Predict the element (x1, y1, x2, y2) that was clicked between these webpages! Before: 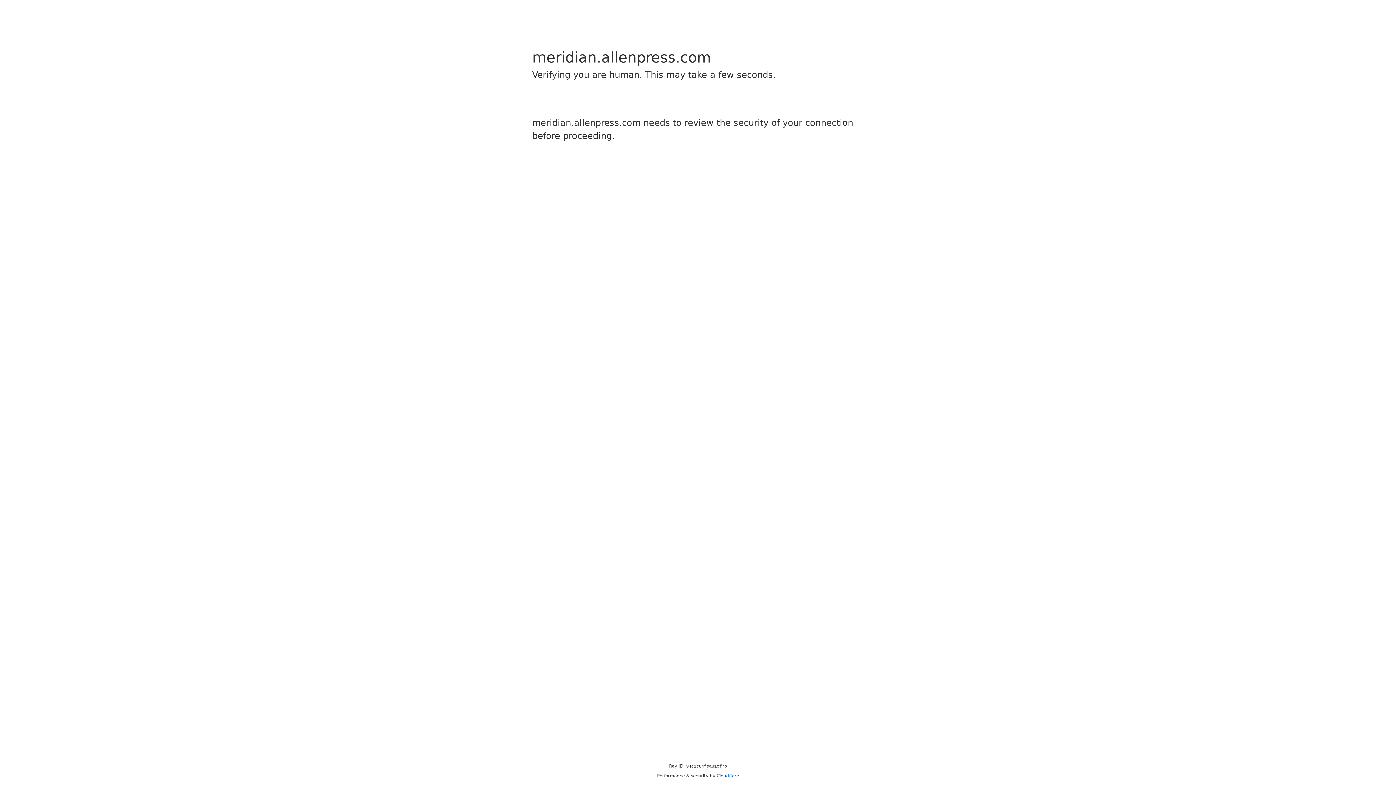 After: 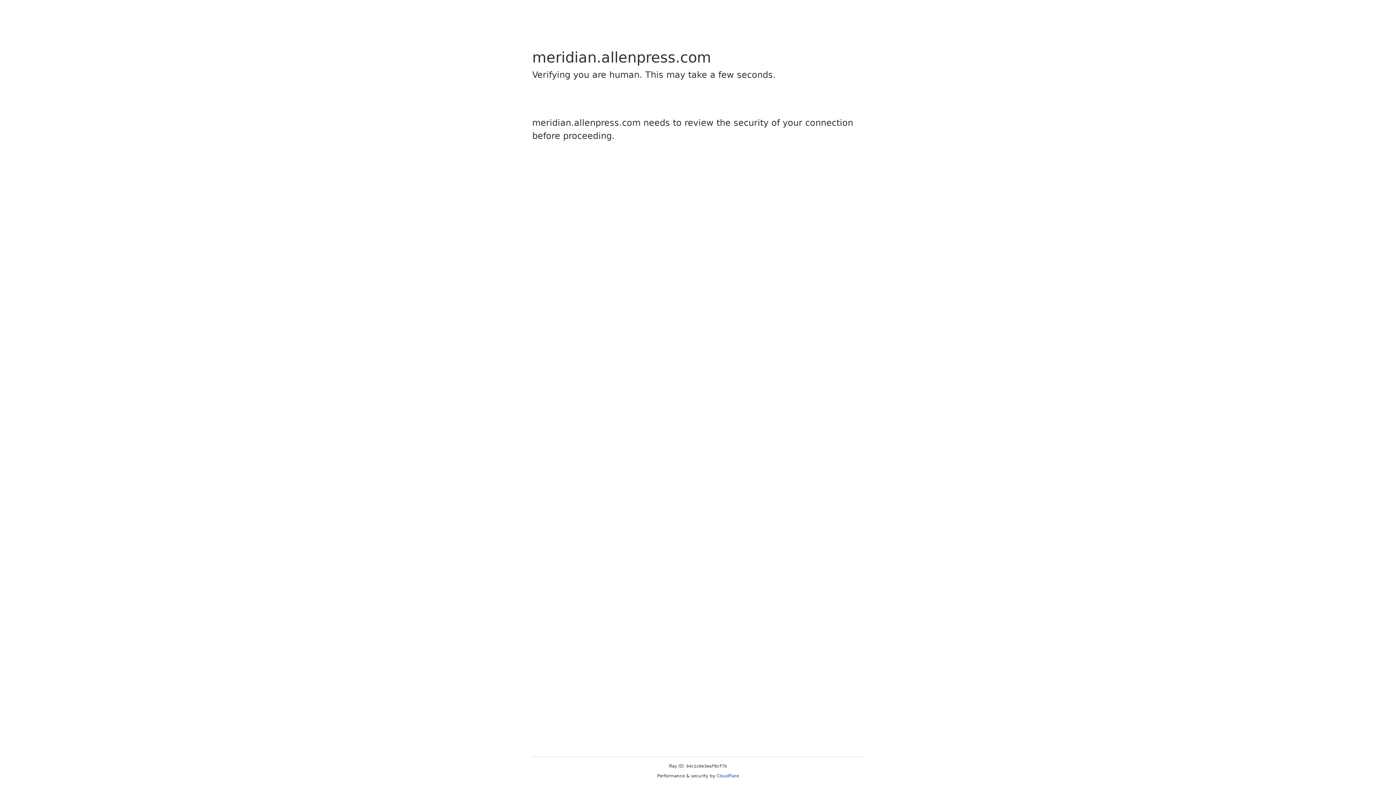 Action: label: Cloudflare bbox: (716, 773, 739, 778)